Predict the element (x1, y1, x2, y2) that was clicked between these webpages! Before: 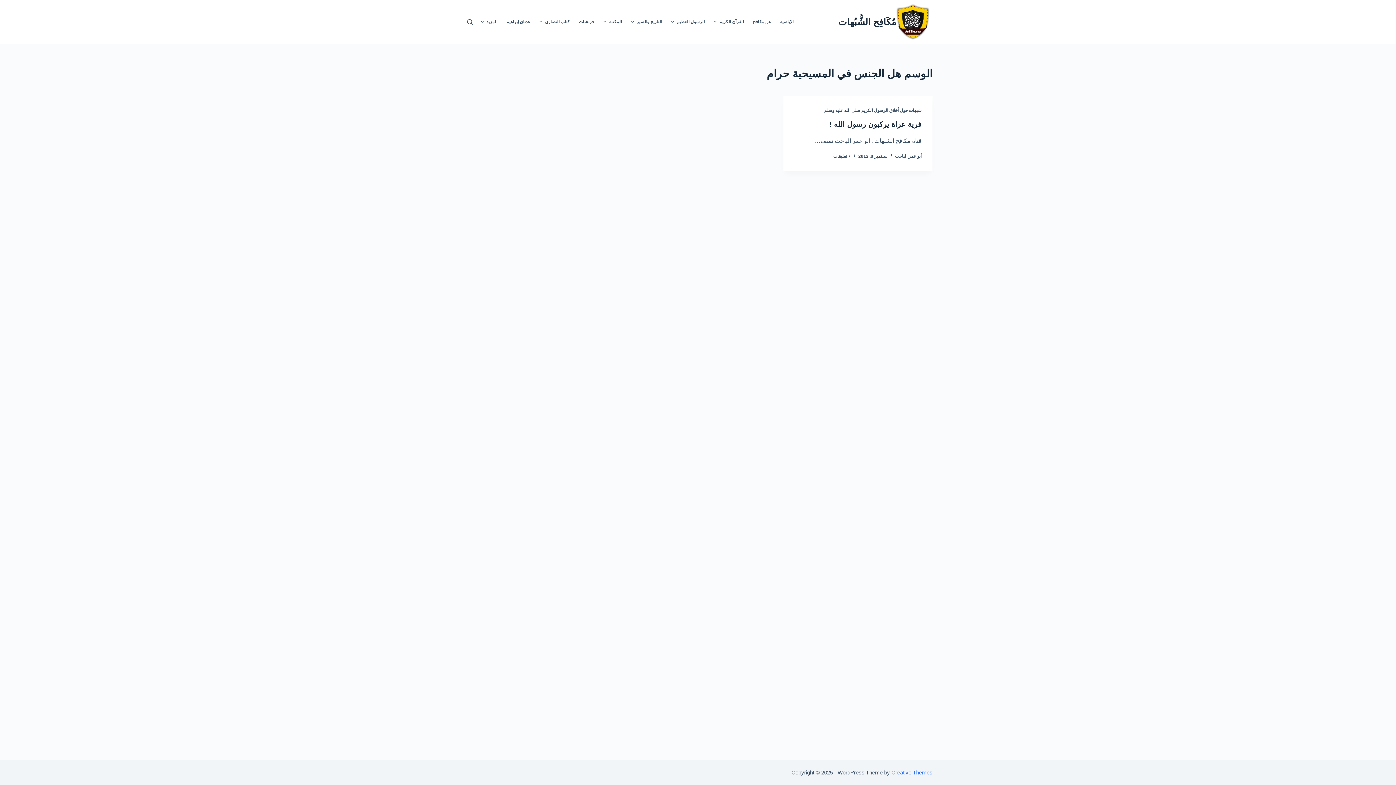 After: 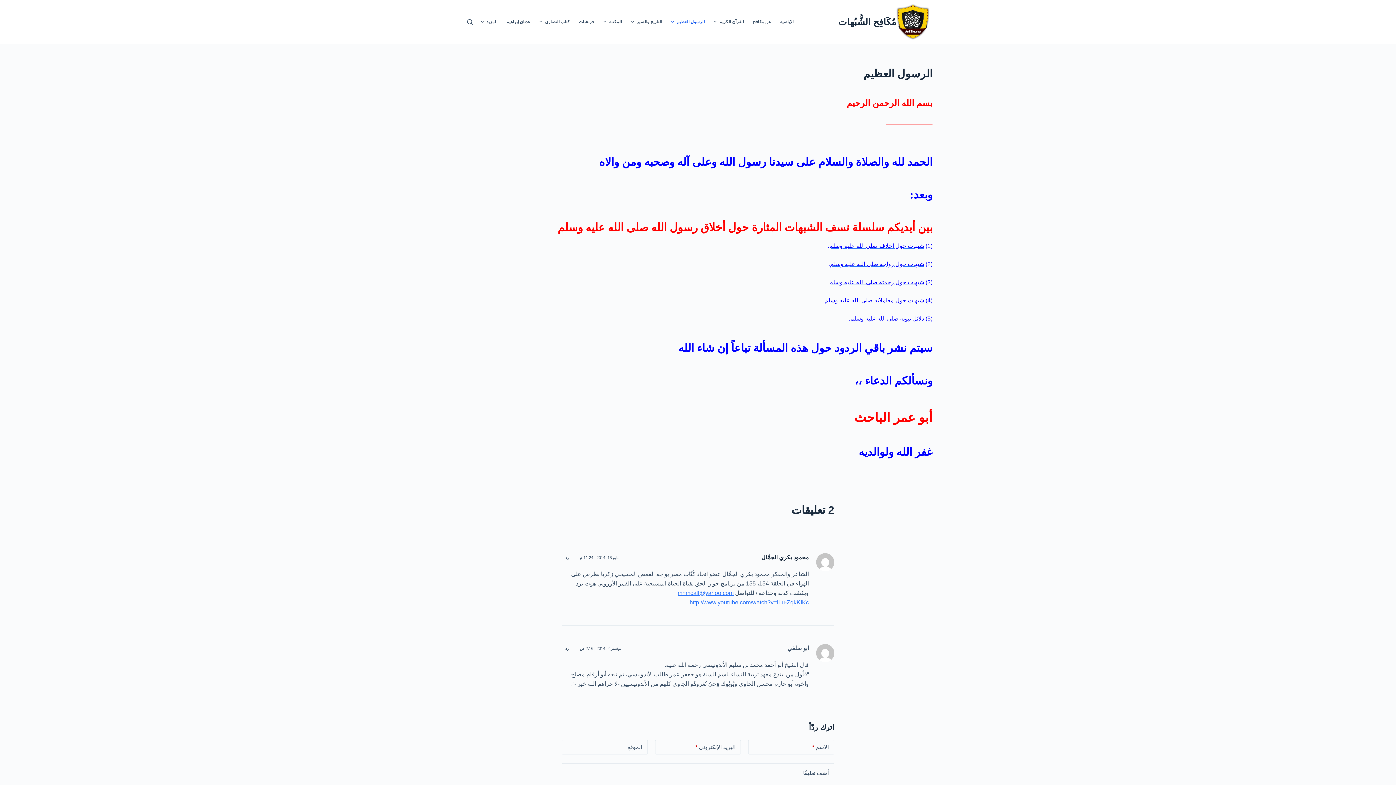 Action: bbox: (666, 0, 709, 43) label: الرسول العظيم